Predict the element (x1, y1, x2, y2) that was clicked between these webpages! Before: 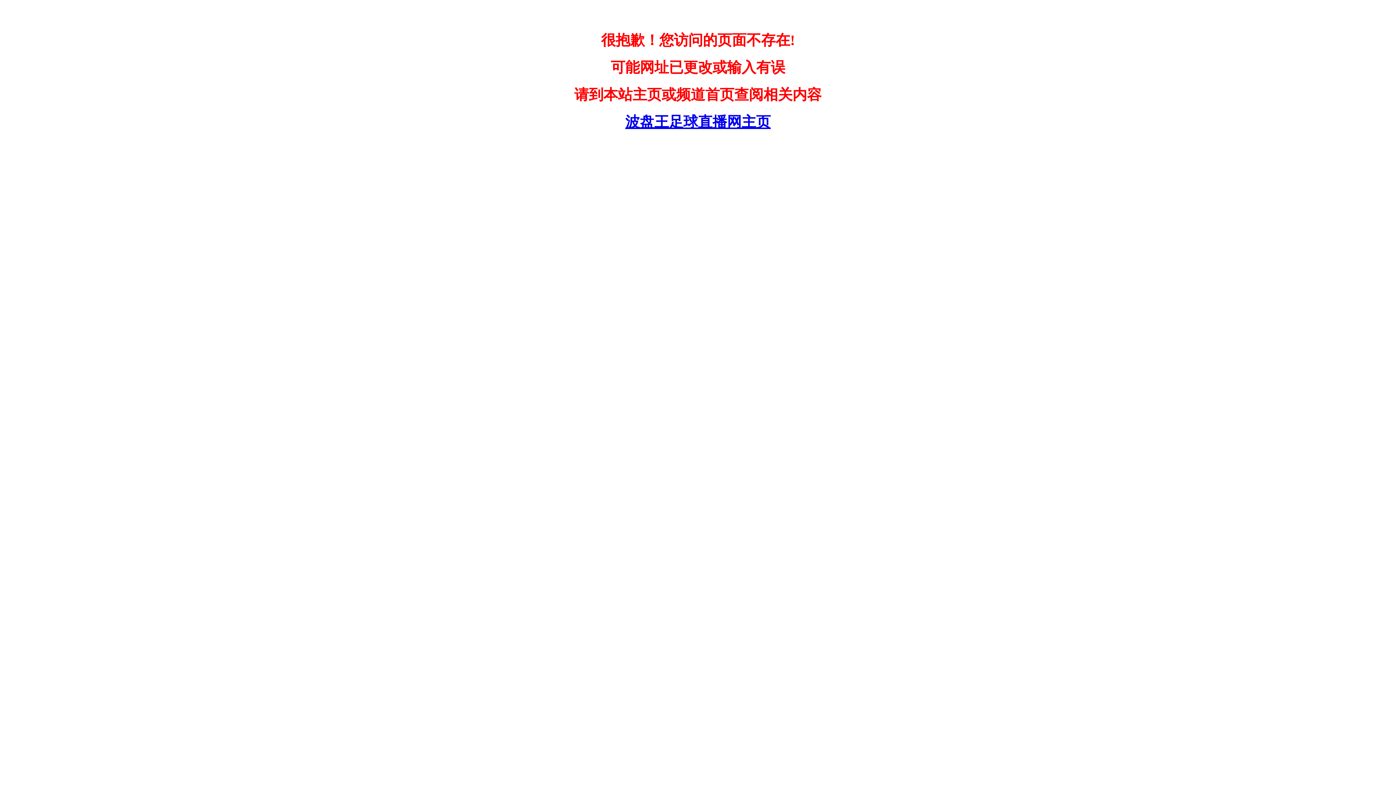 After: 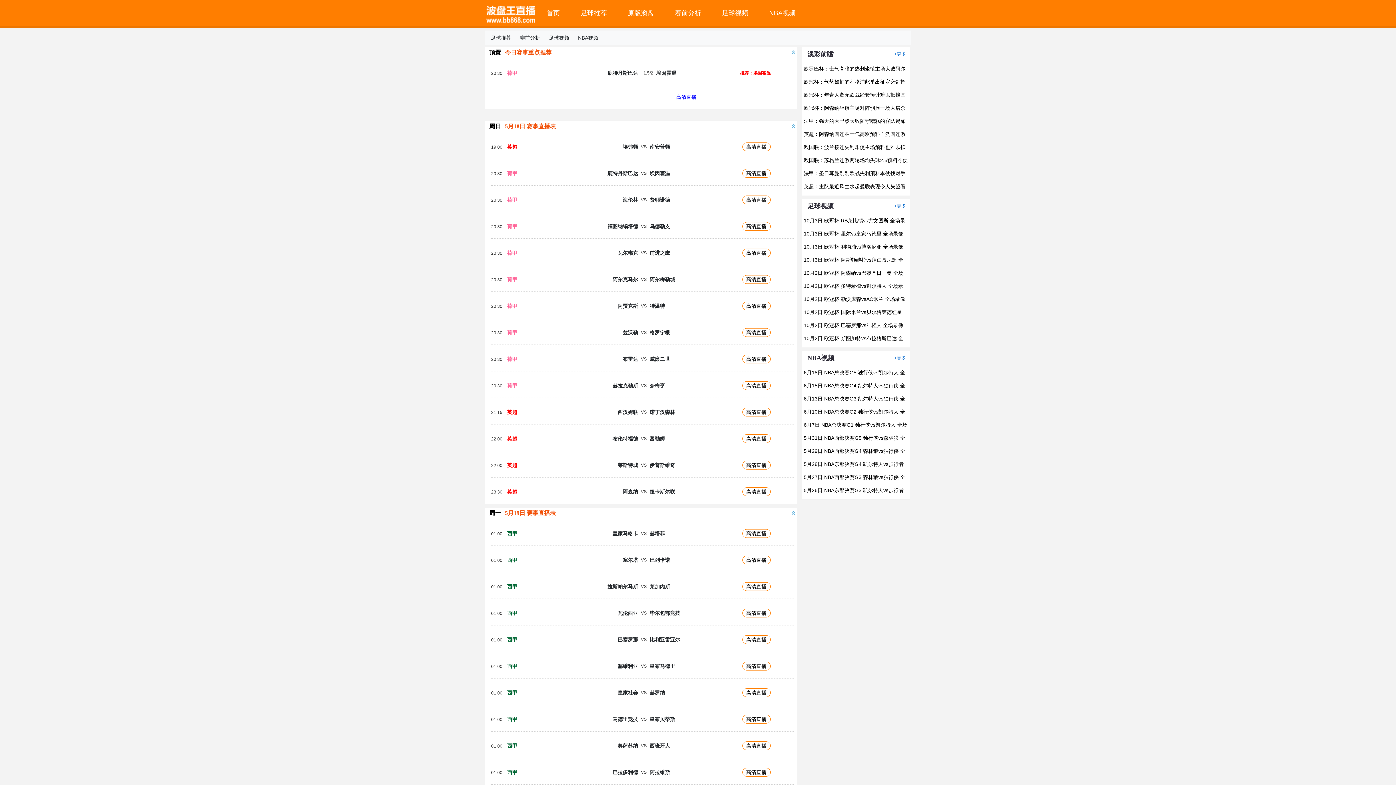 Action: label: 波盘王足球直播网主页 bbox: (620, 113, 776, 130)